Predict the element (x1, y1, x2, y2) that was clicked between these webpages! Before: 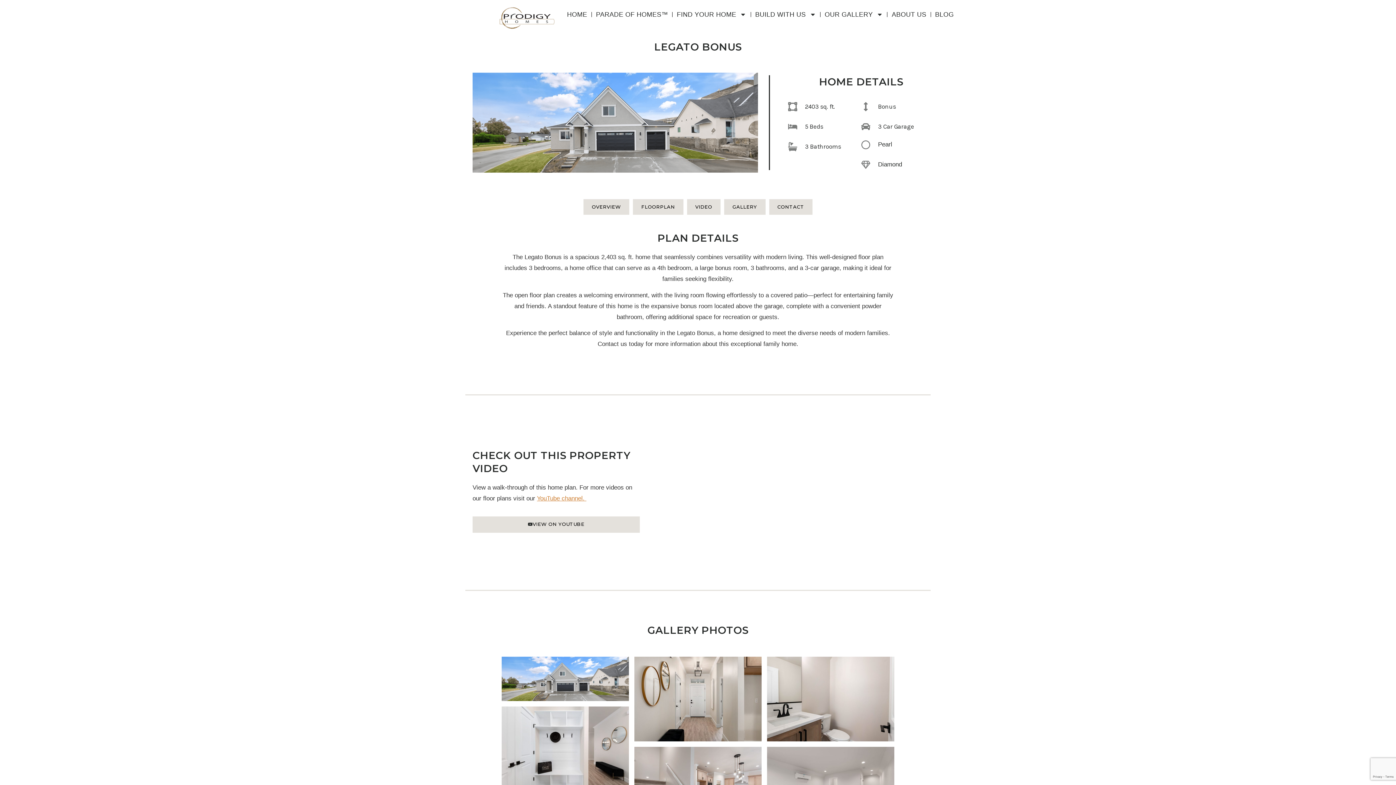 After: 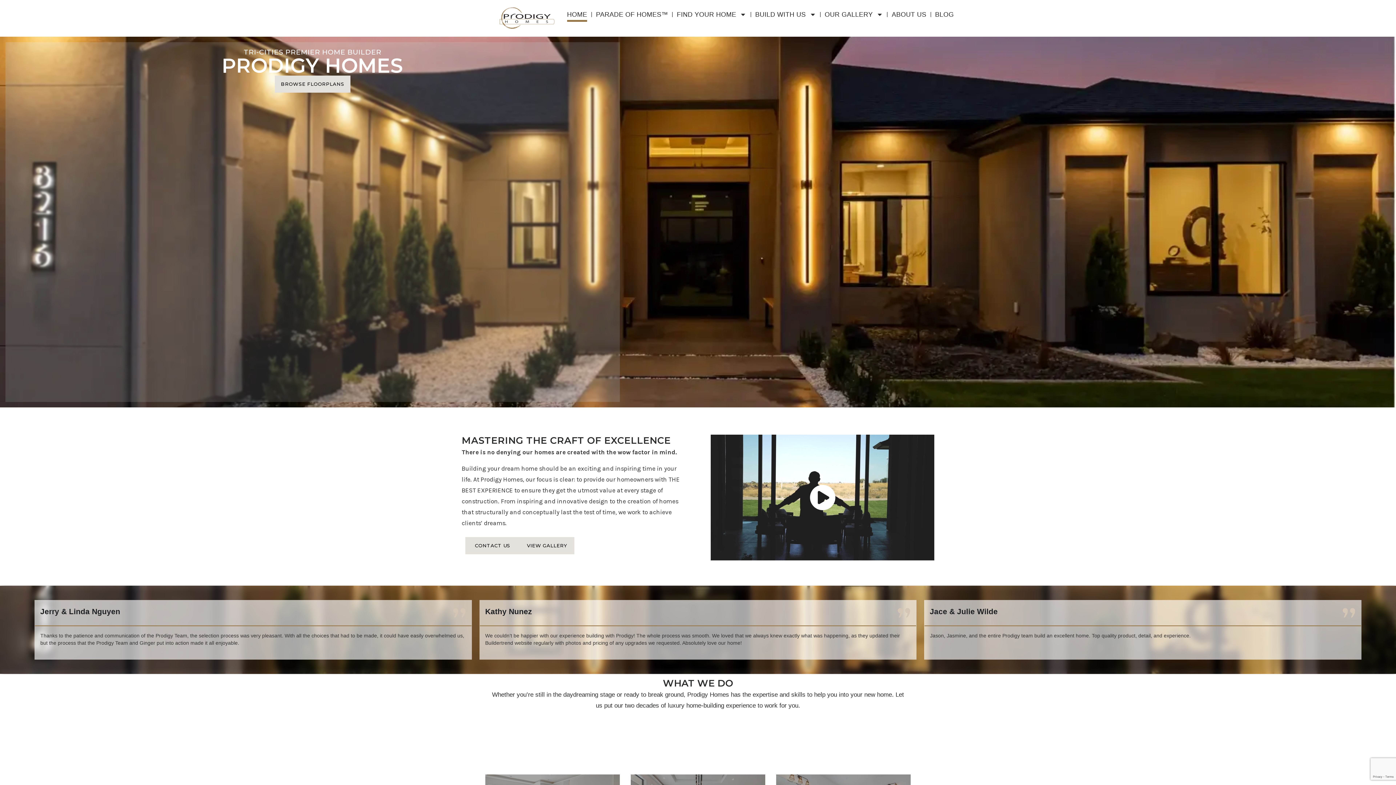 Action: bbox: (567, 7, 587, 21) label: HOME